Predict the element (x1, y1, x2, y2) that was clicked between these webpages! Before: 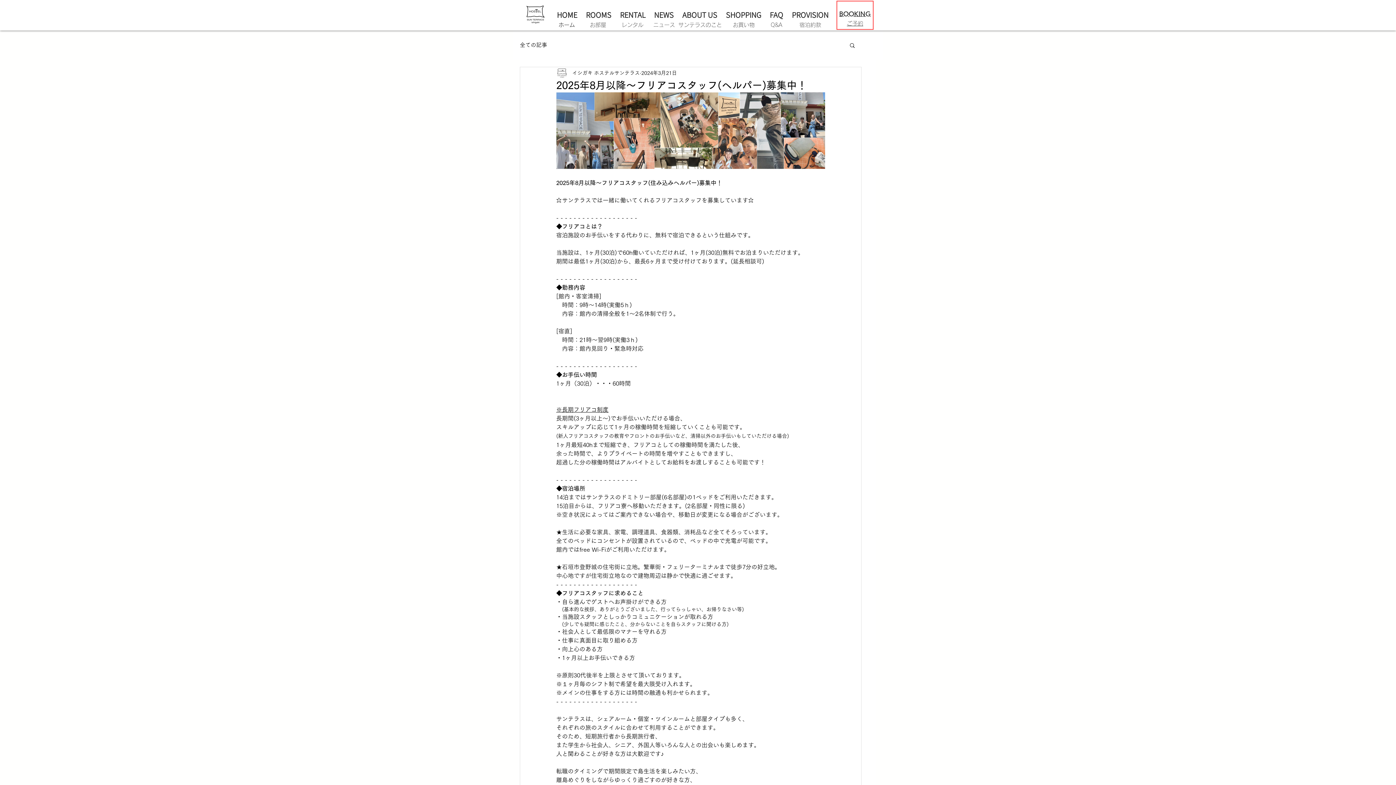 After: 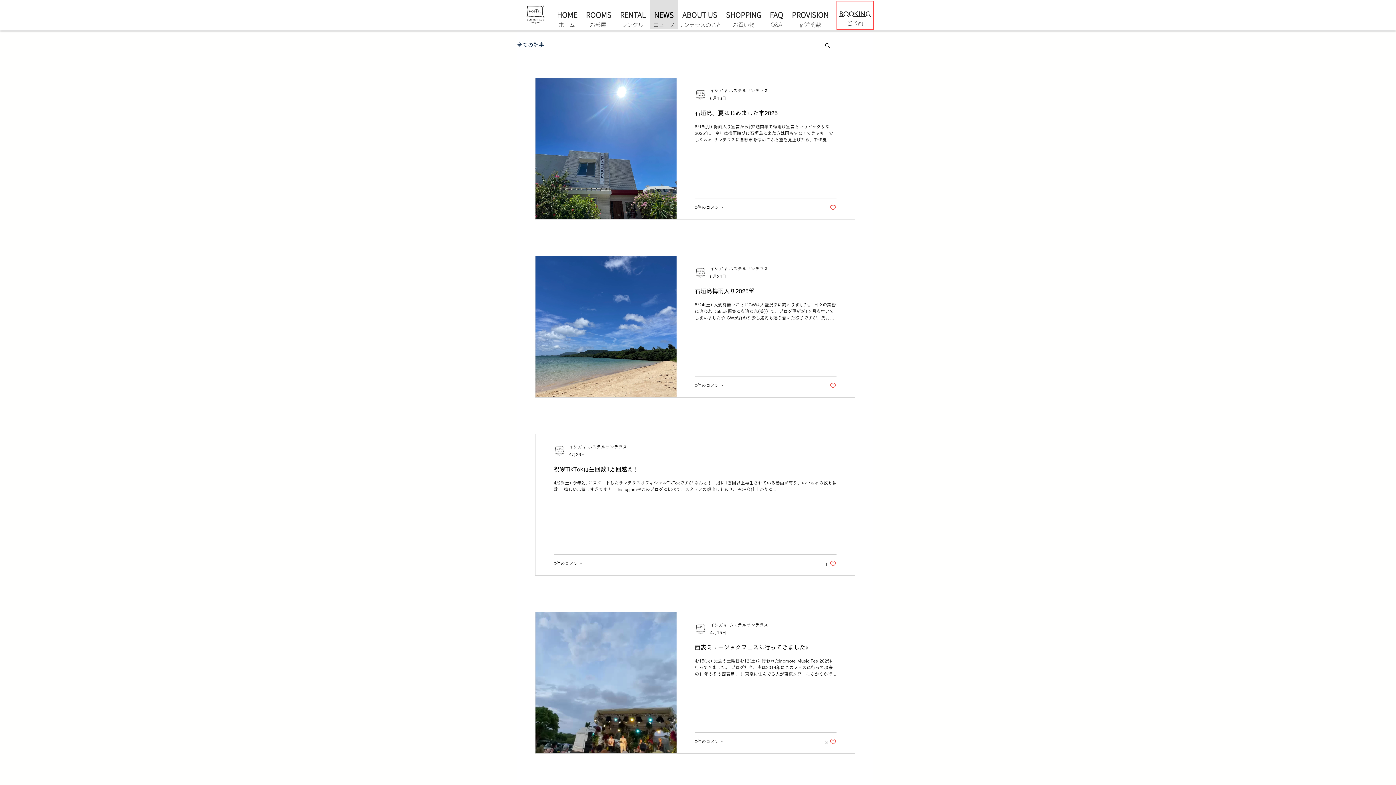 Action: label: NEWS bbox: (649, 0, 678, 29)